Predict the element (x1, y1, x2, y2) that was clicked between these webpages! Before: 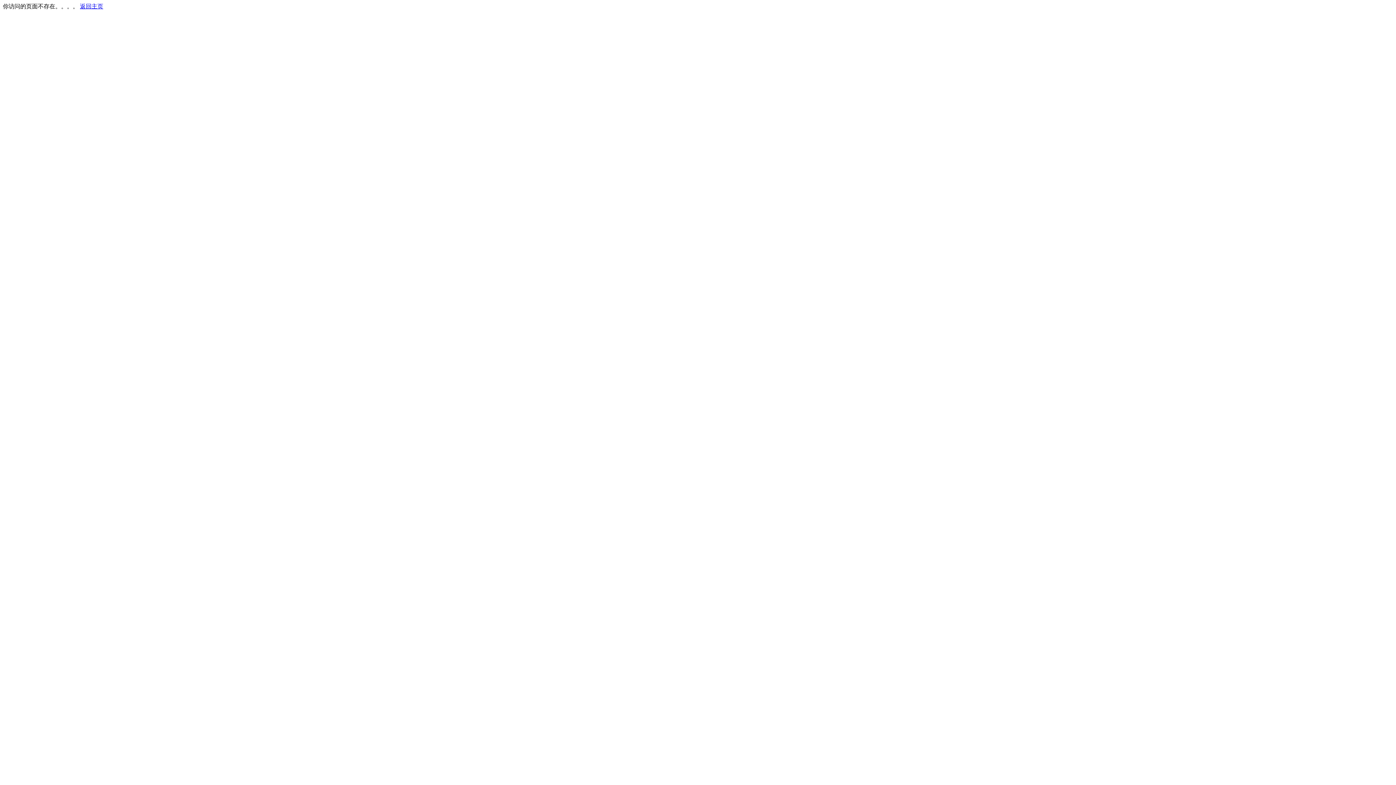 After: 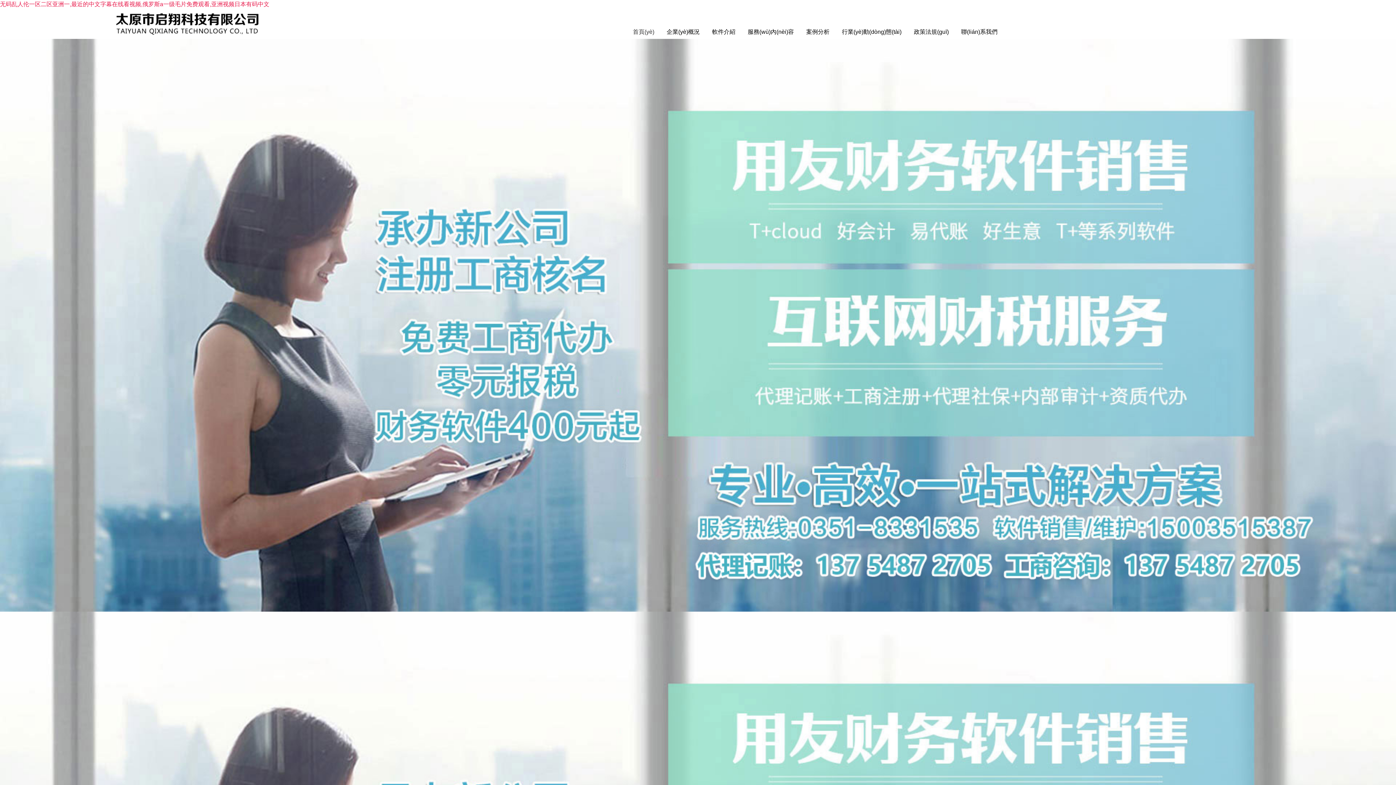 Action: bbox: (80, 3, 103, 9) label: 返回主页